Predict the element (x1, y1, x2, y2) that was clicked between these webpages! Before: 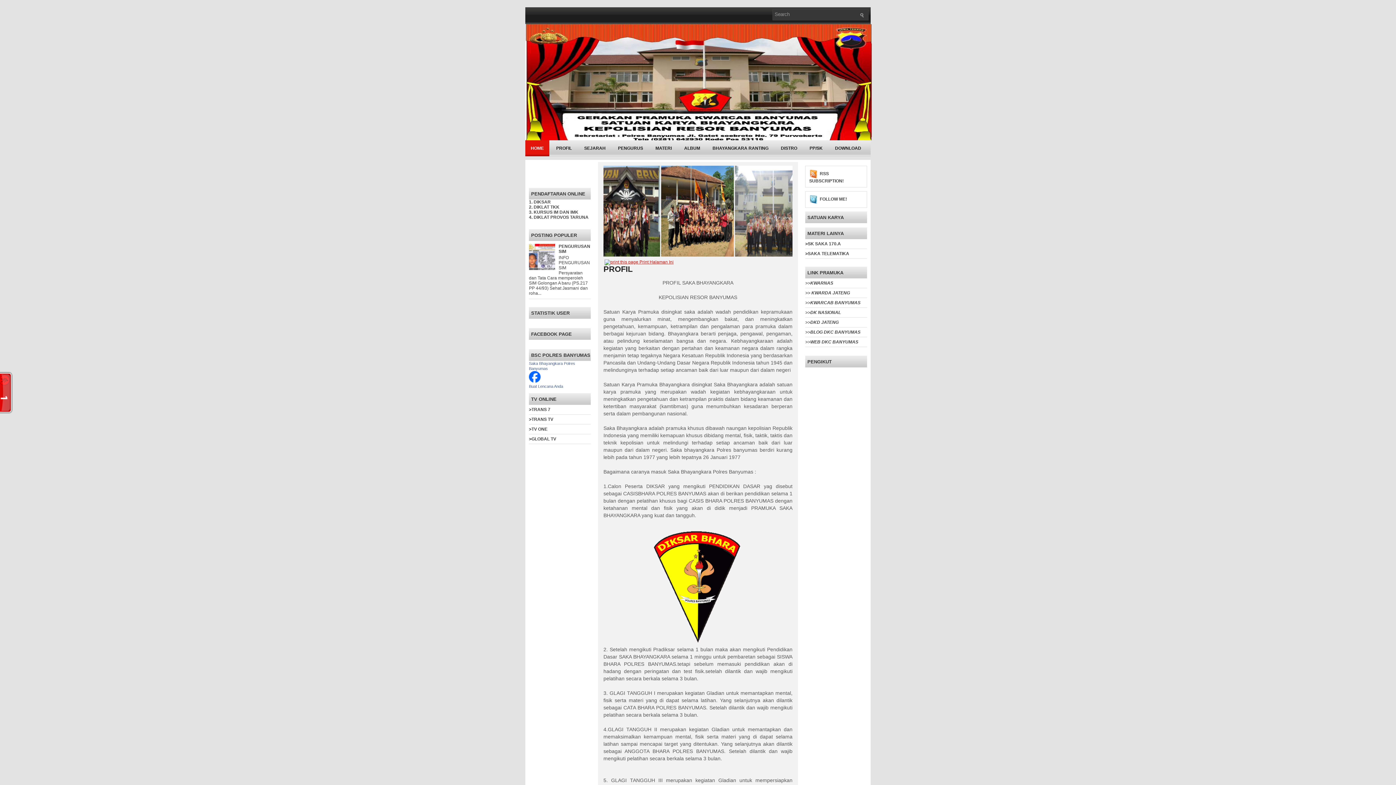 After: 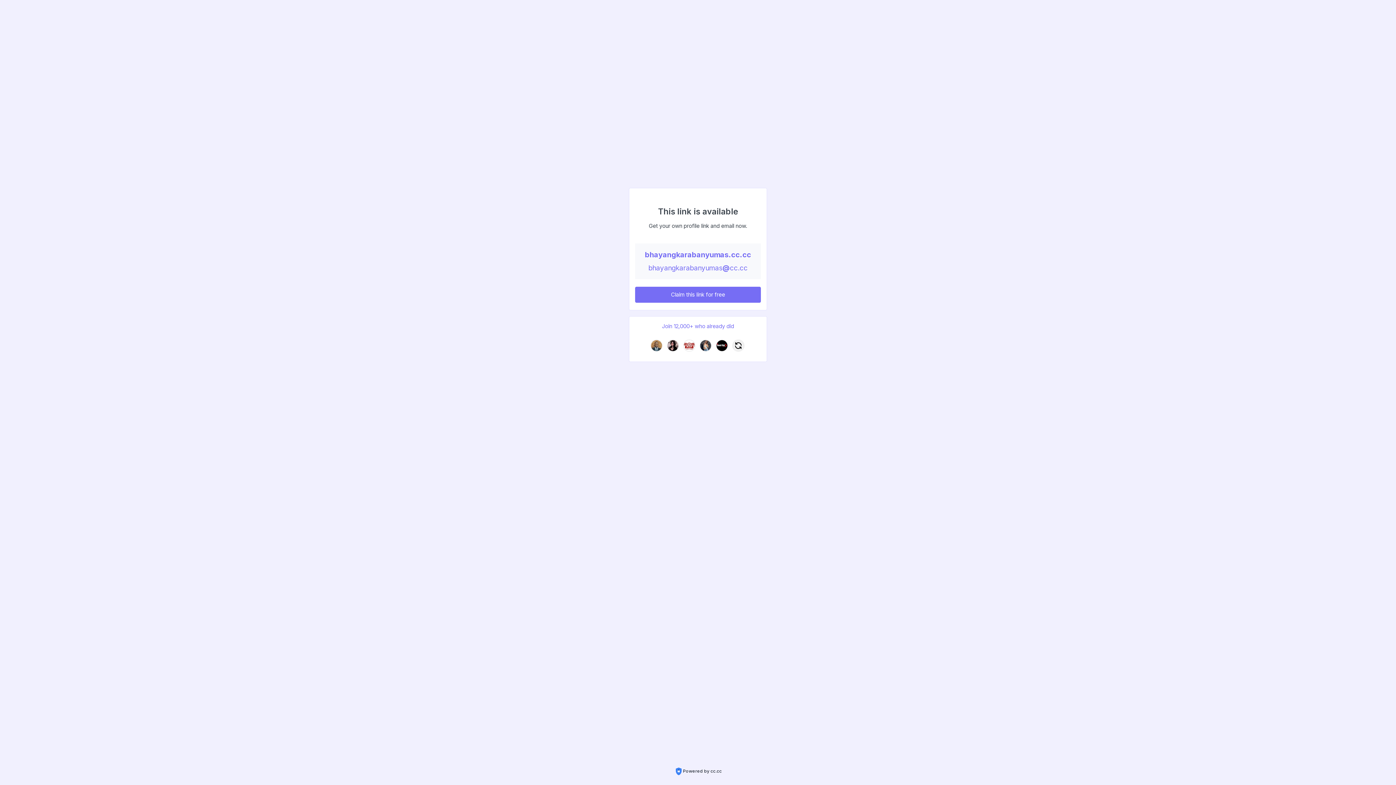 Action: label: >SAKA TELEMATIKA bbox: (805, 251, 849, 256)